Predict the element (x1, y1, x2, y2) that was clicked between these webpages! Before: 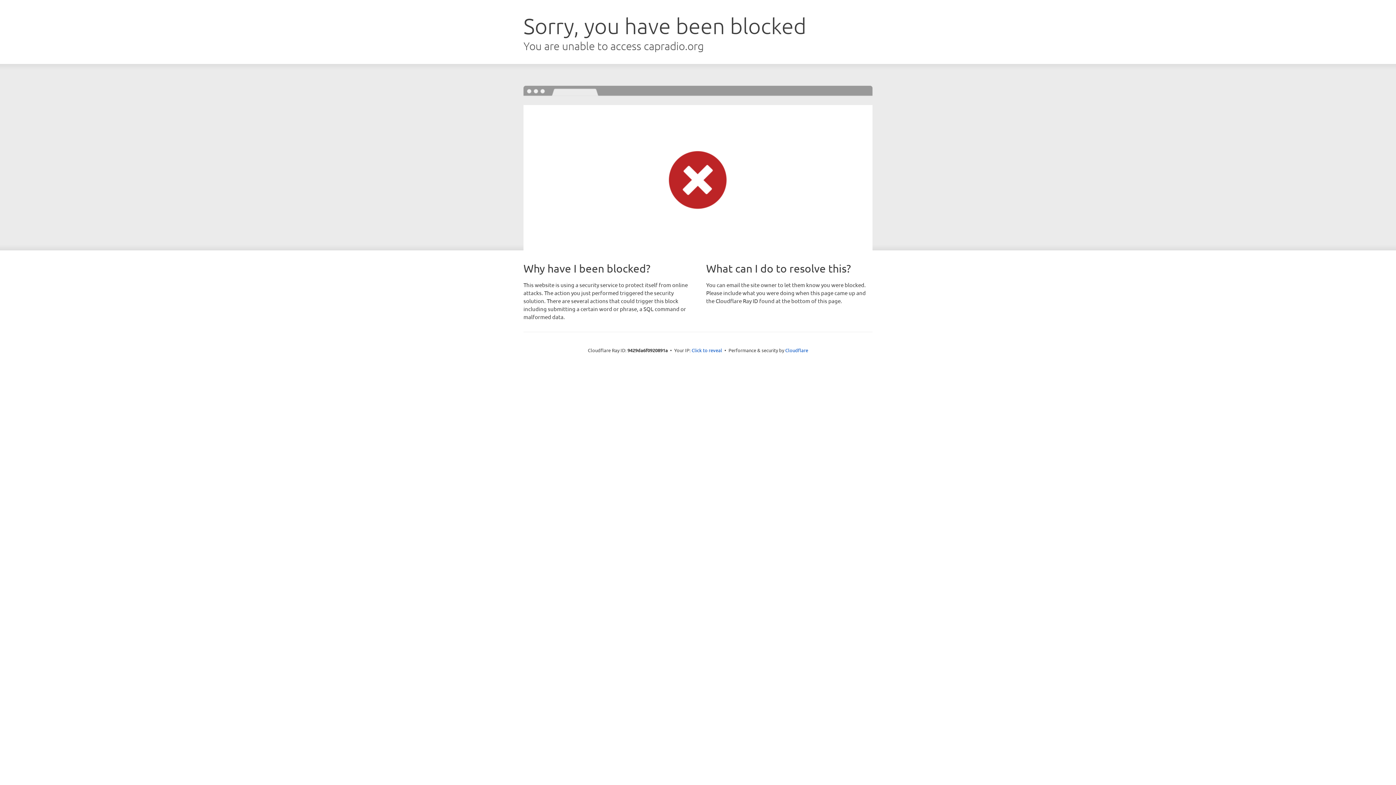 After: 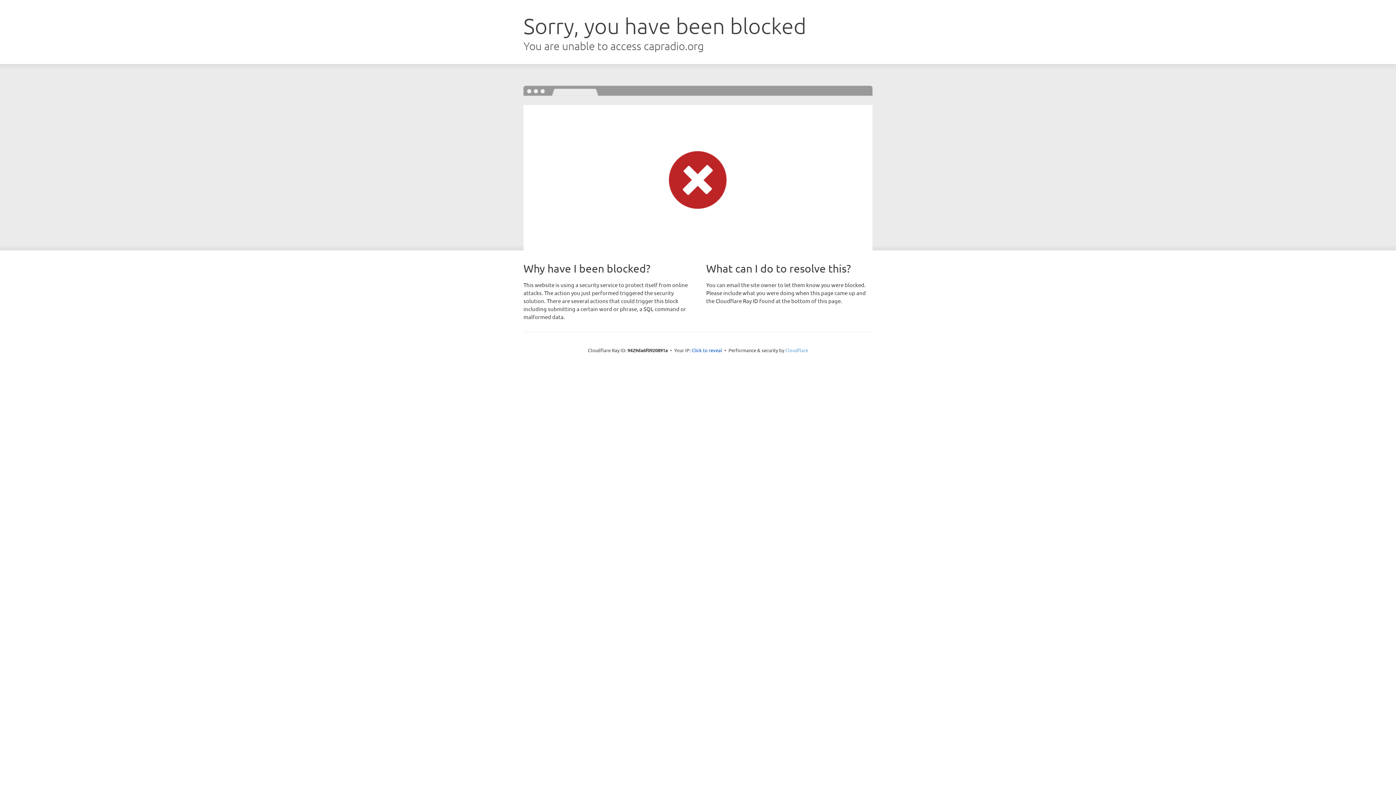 Action: bbox: (785, 347, 808, 353) label: Cloudflare